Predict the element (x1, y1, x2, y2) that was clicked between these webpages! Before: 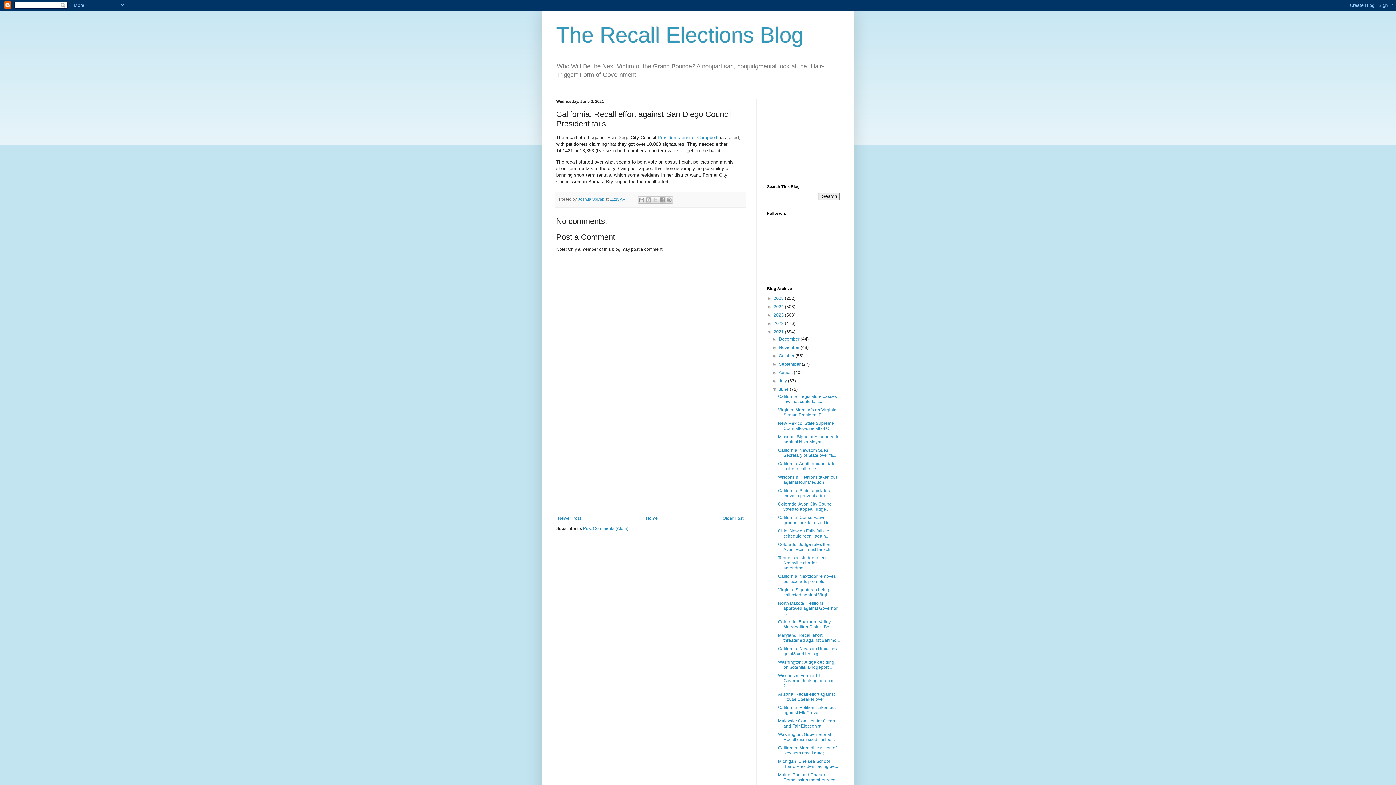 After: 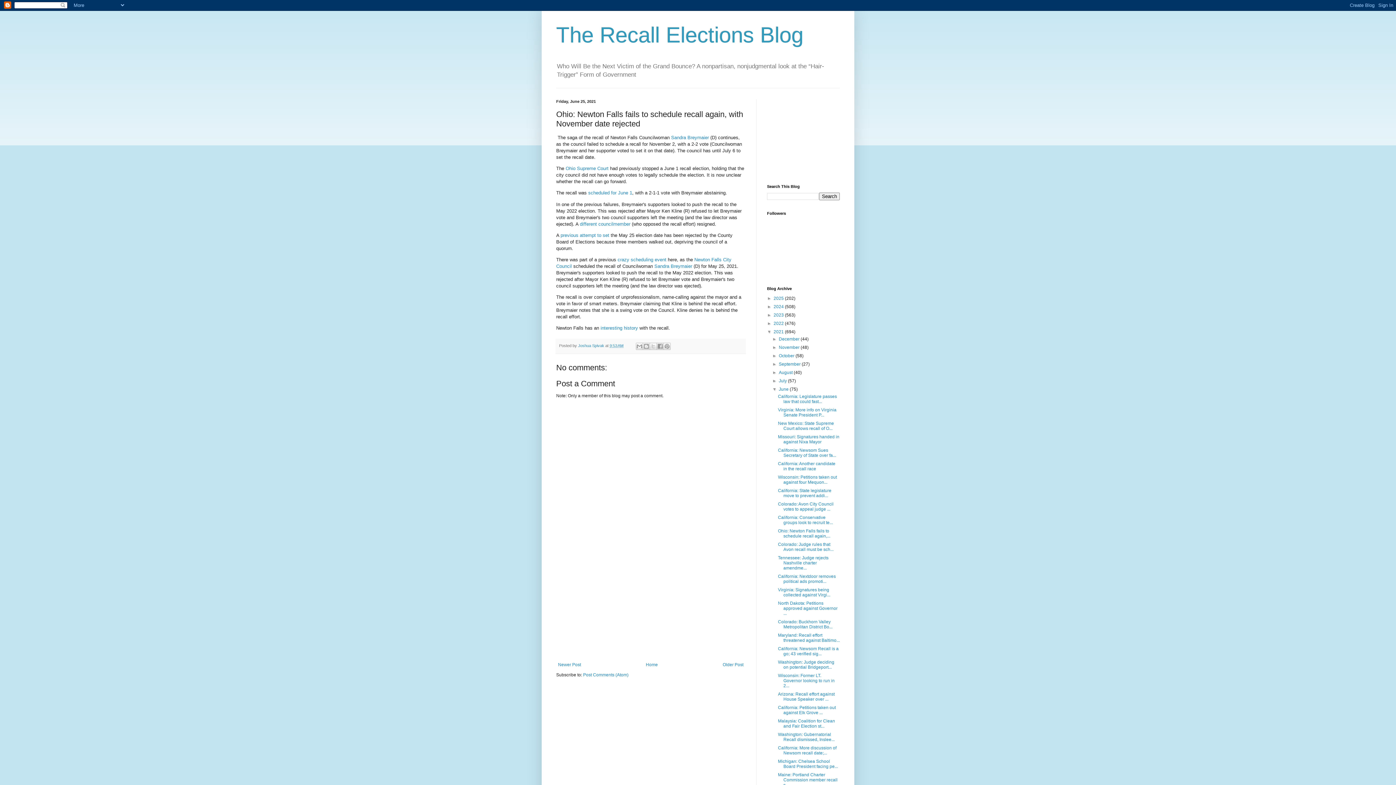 Action: label: Ohio: Newton Falls fails to schedule recall again,... bbox: (778, 528, 830, 539)